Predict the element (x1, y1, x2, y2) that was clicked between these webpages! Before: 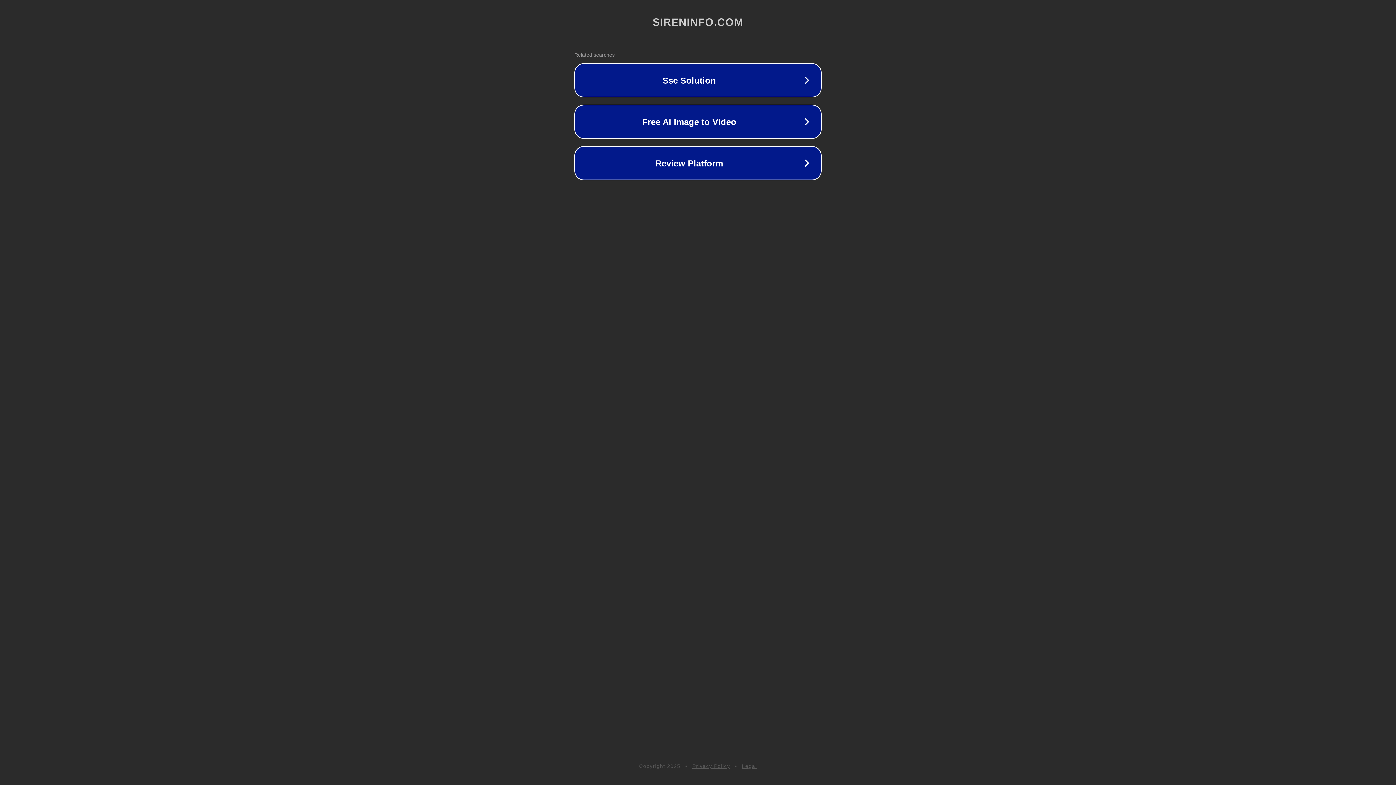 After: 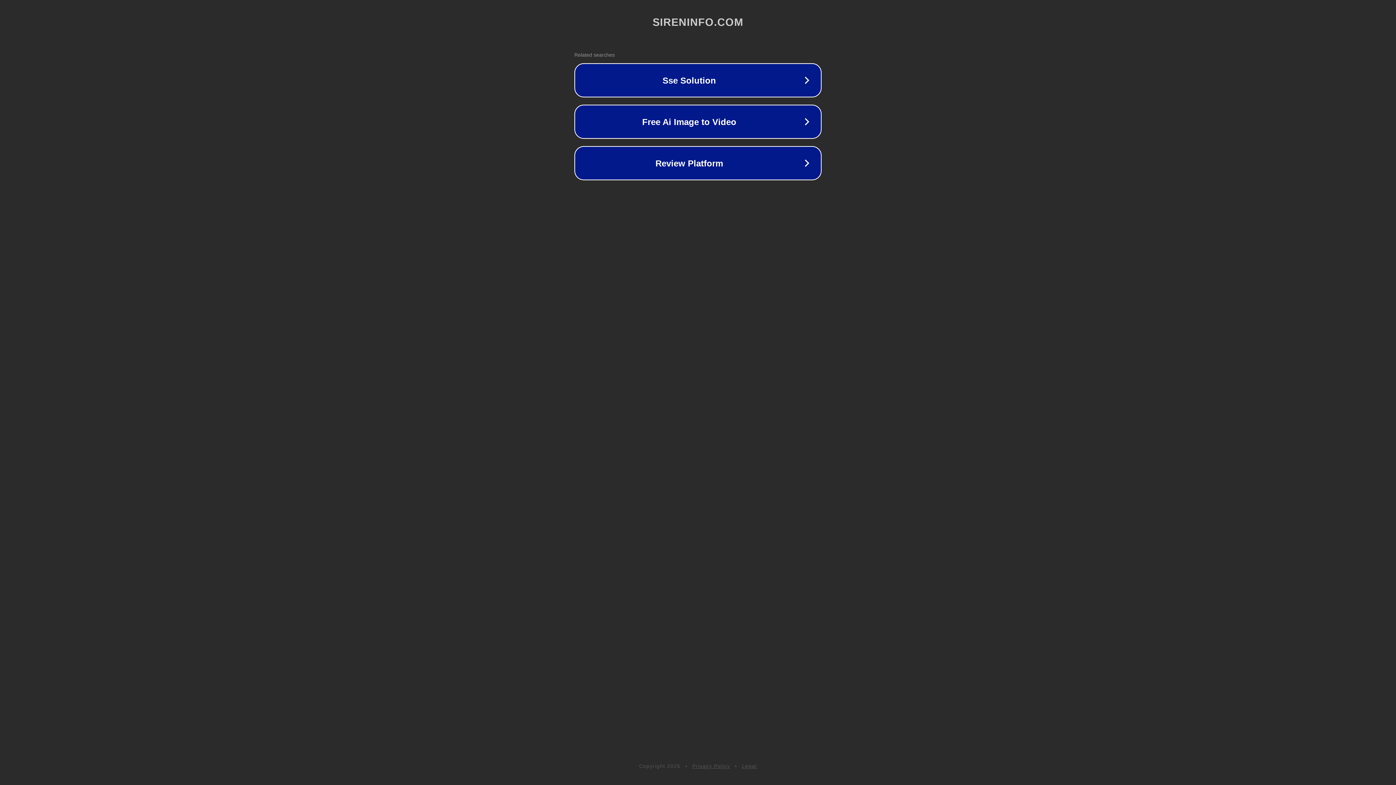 Action: bbox: (692, 763, 730, 769) label: Privacy Policy